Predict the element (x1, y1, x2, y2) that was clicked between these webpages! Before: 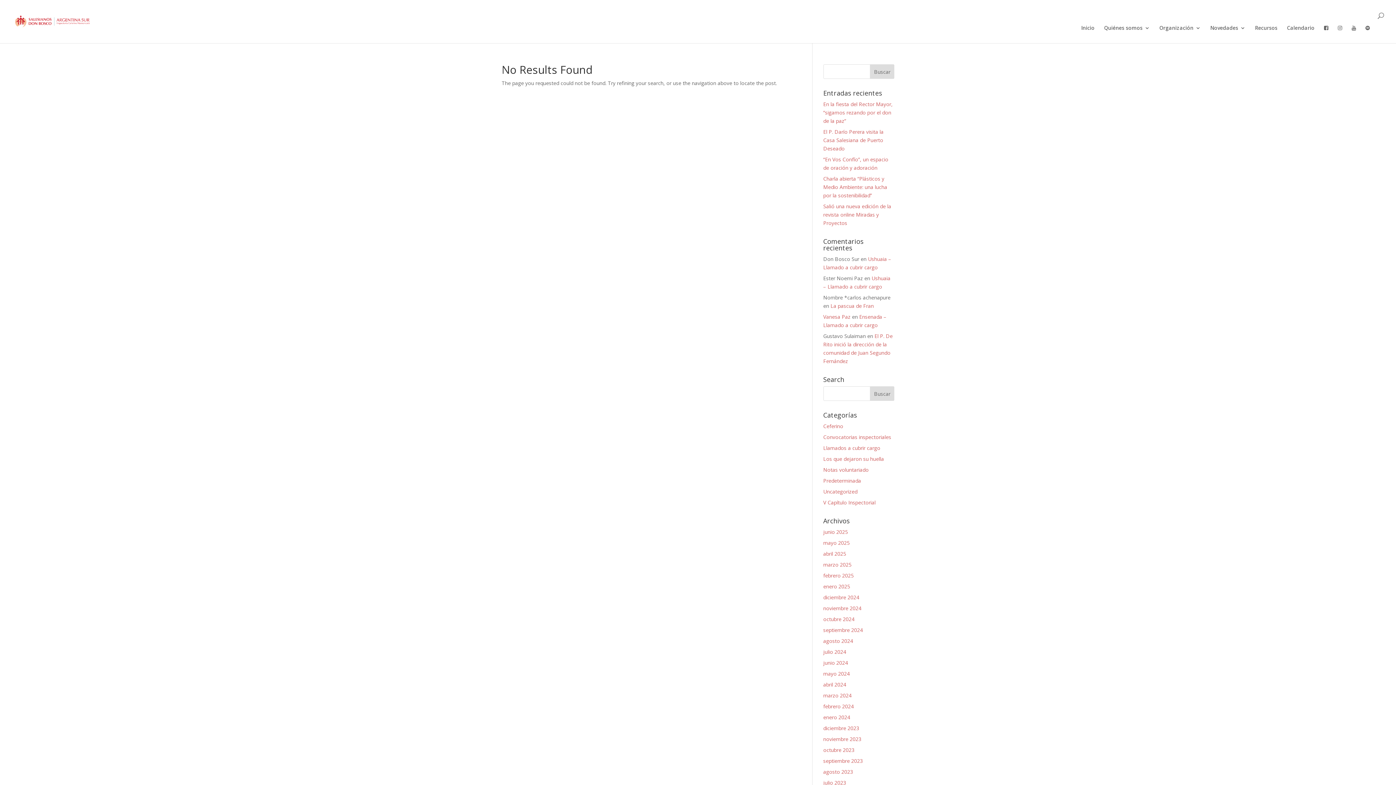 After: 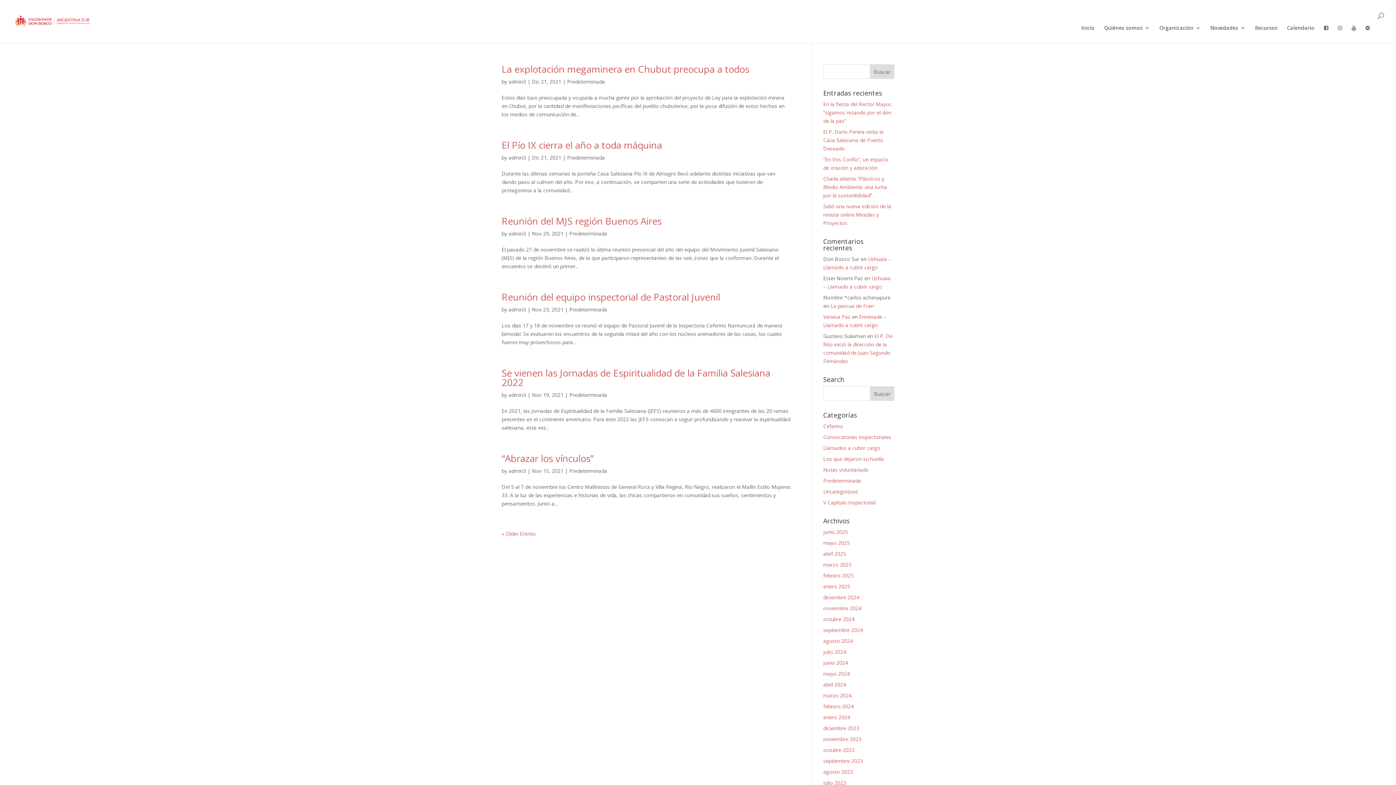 Action: bbox: (823, 477, 861, 484) label: Predeterminada